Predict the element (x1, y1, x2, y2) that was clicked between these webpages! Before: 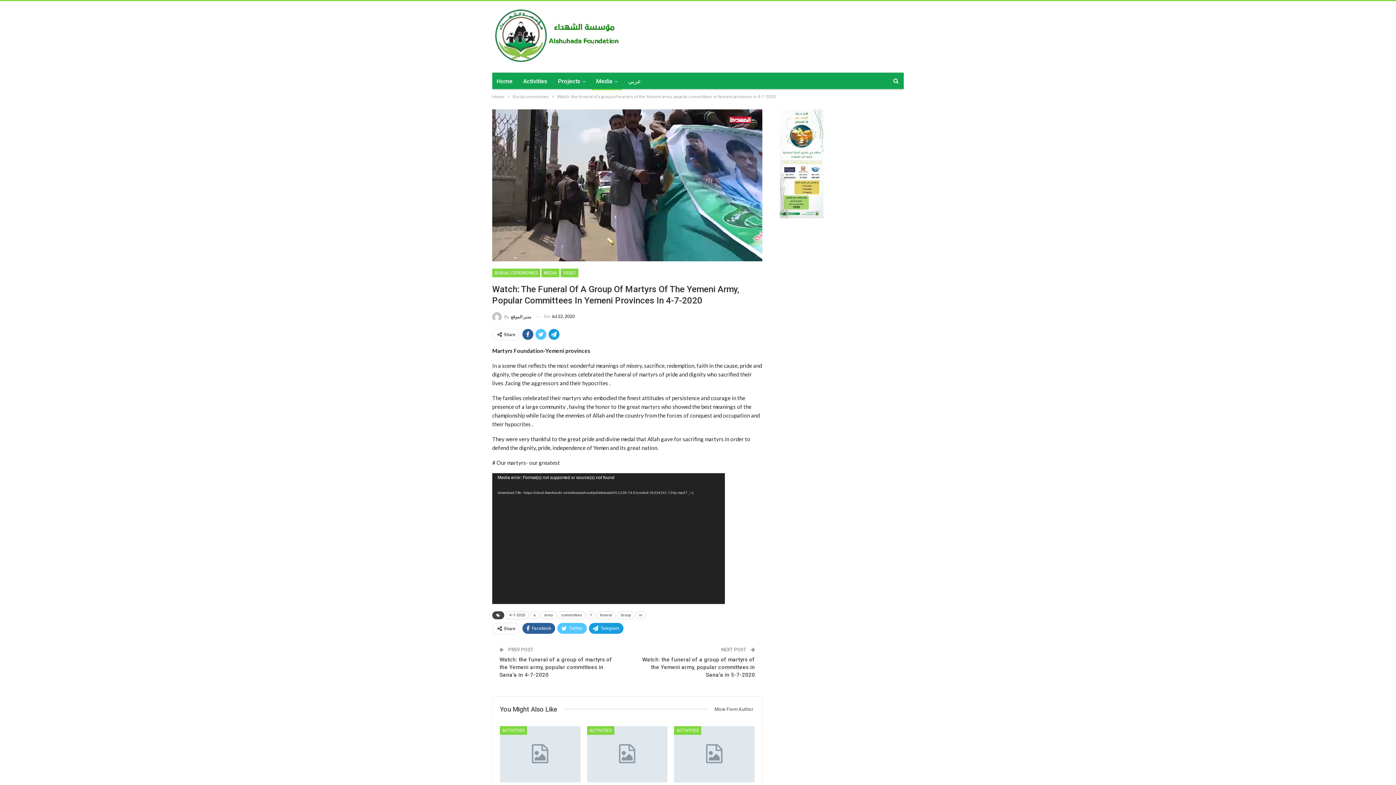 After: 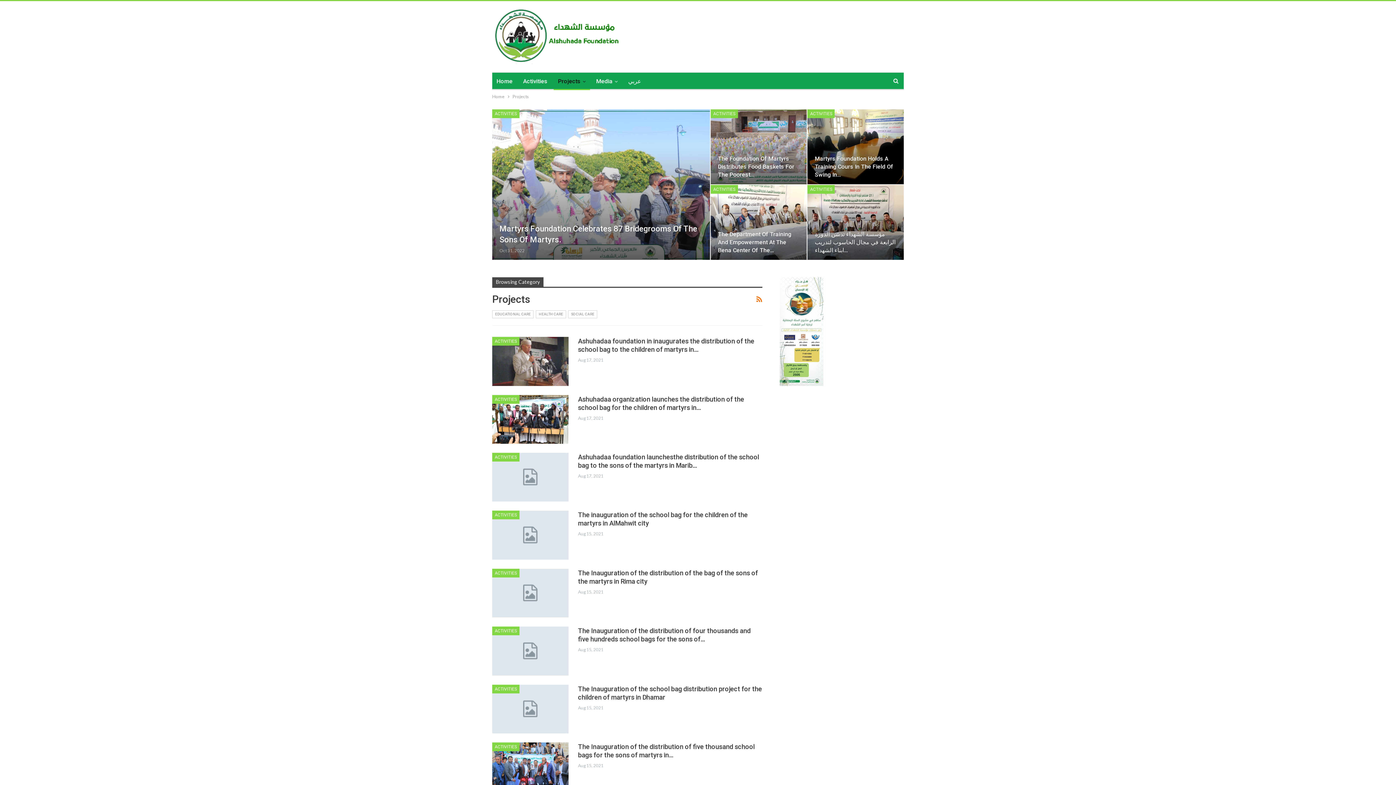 Action: label: Projects bbox: (553, 72, 590, 90)